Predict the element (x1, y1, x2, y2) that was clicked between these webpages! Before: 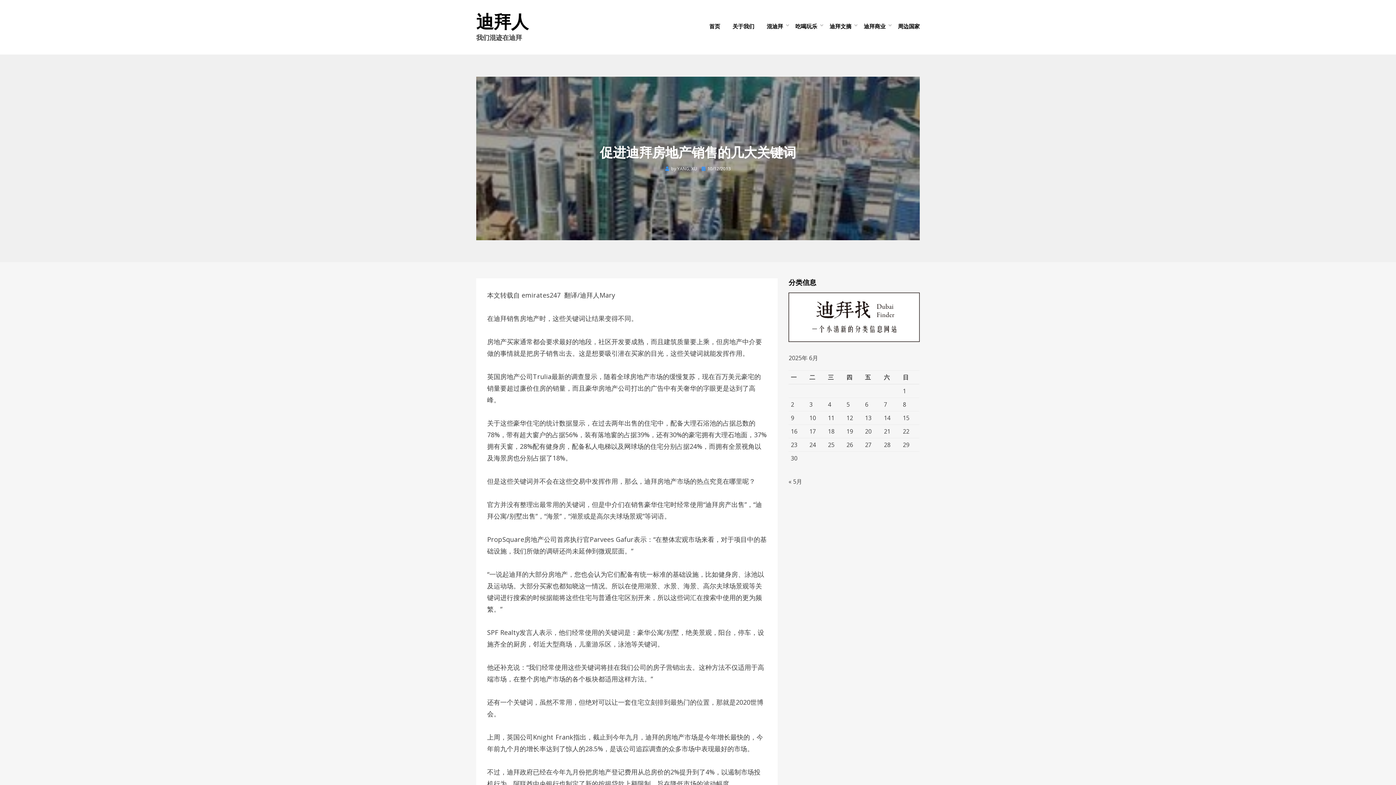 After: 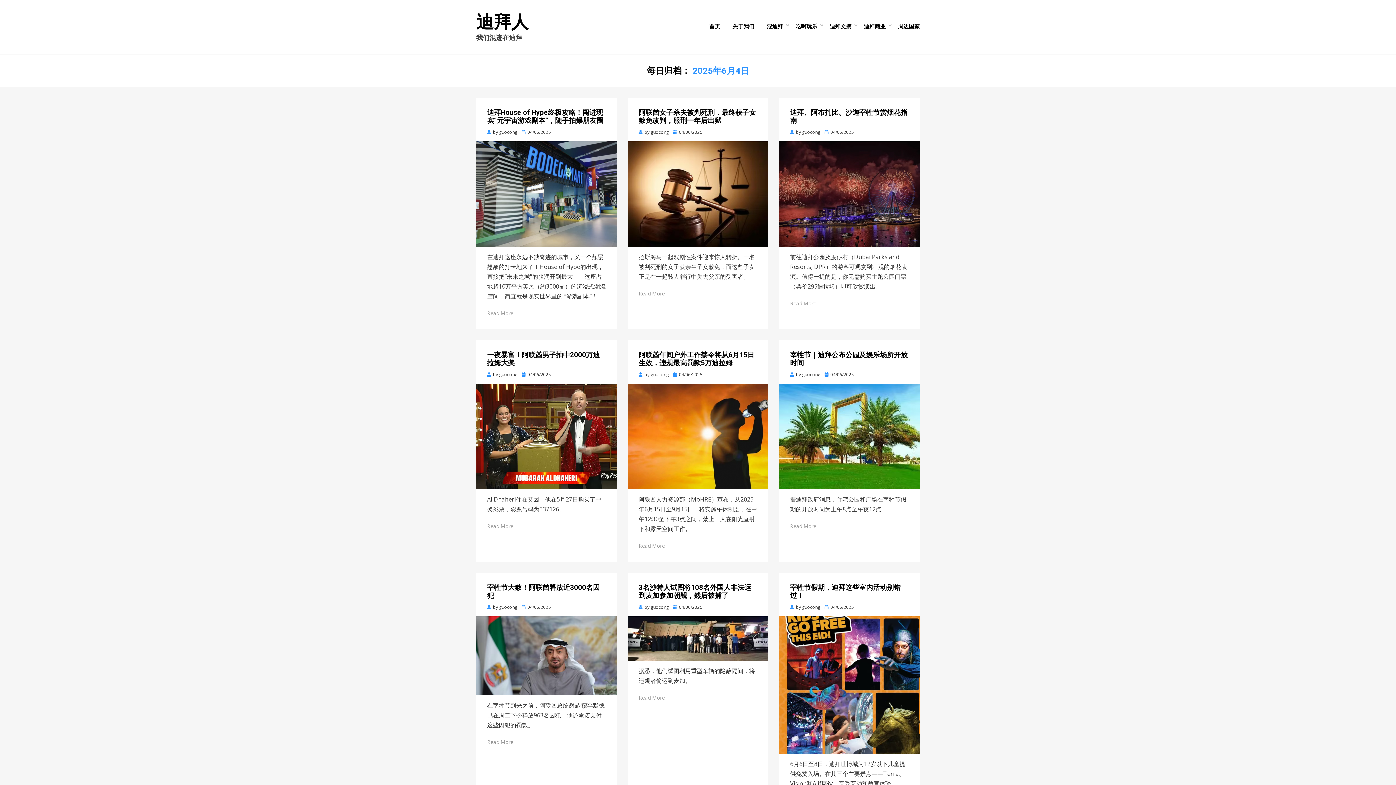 Action: label: 2025年6月4日 发布的文章 bbox: (828, 400, 831, 408)